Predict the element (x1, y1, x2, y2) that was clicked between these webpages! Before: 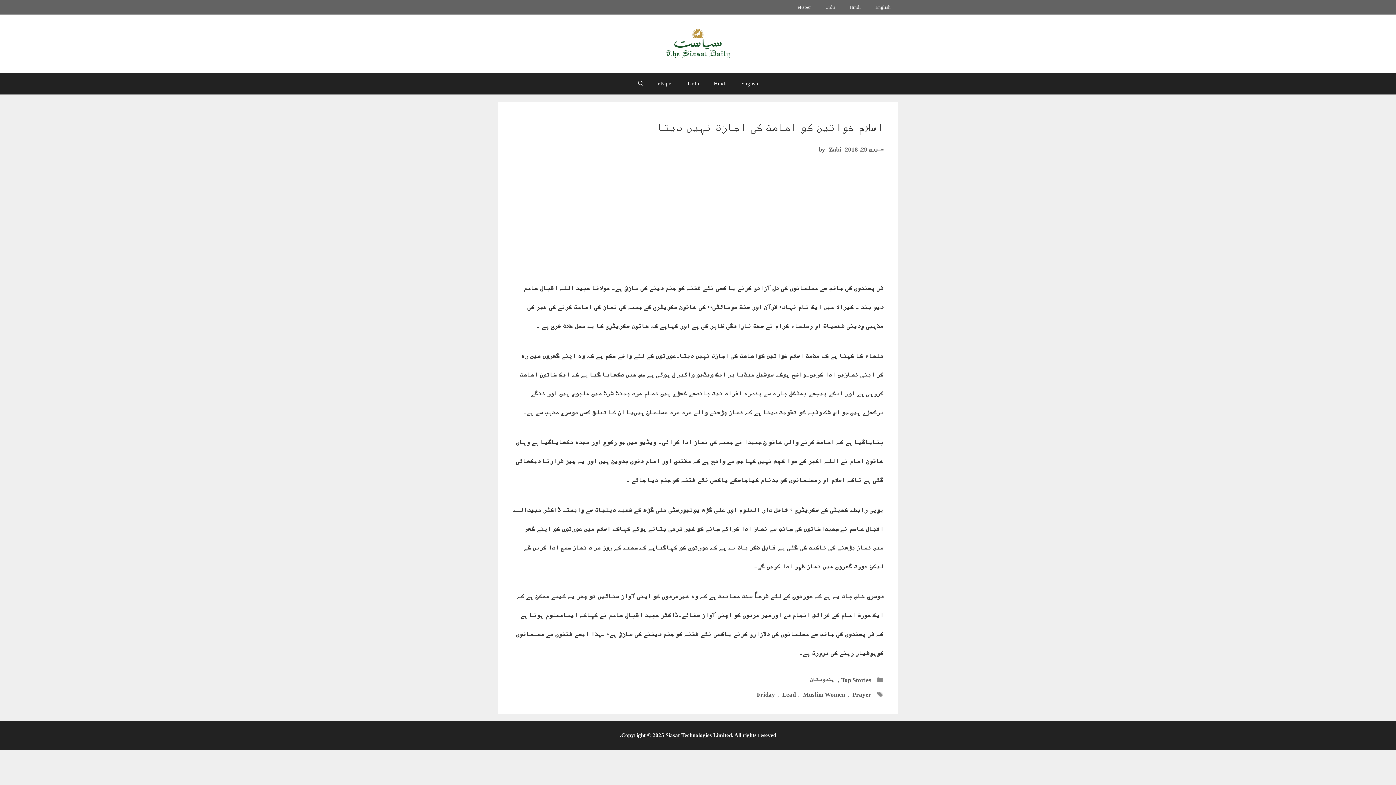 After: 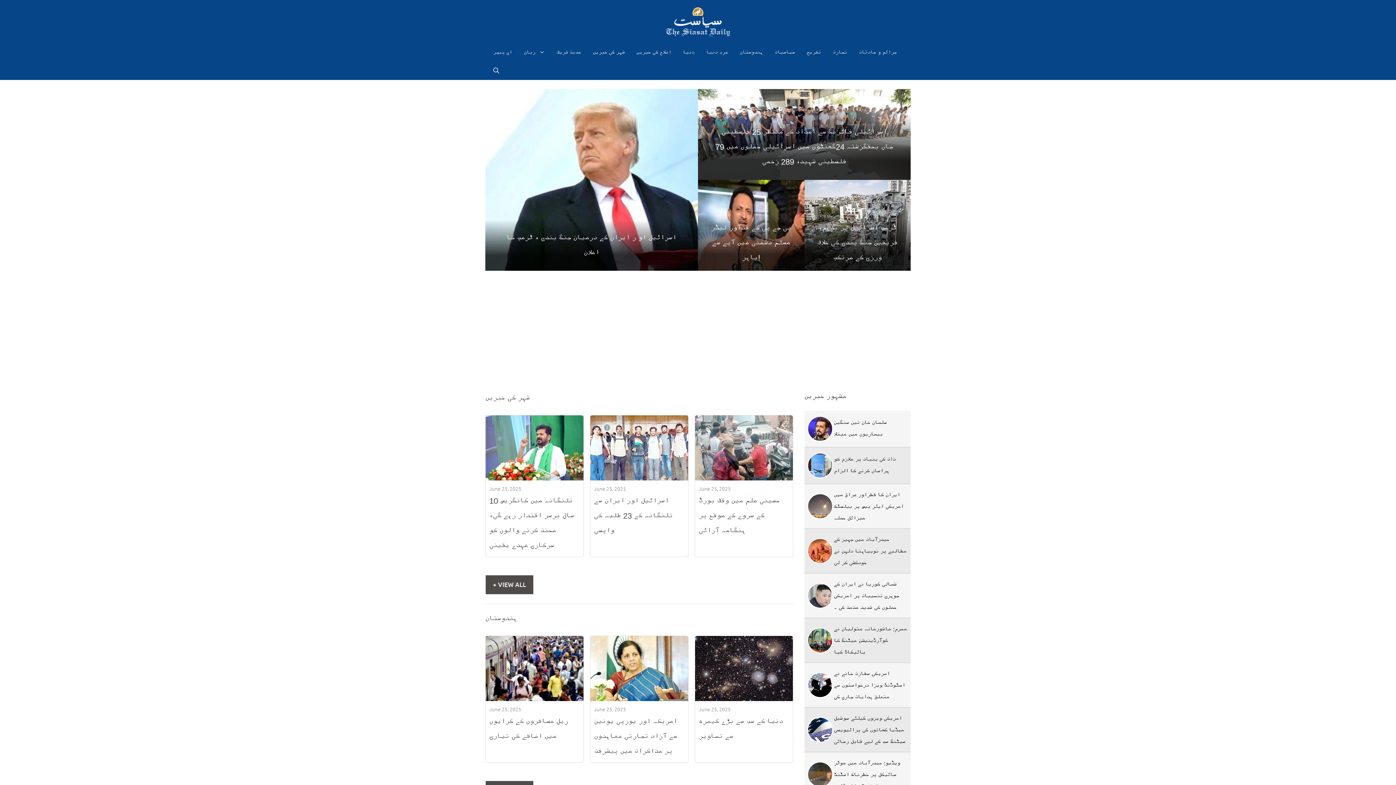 Action: label: Urdu bbox: (680, 72, 706, 94)